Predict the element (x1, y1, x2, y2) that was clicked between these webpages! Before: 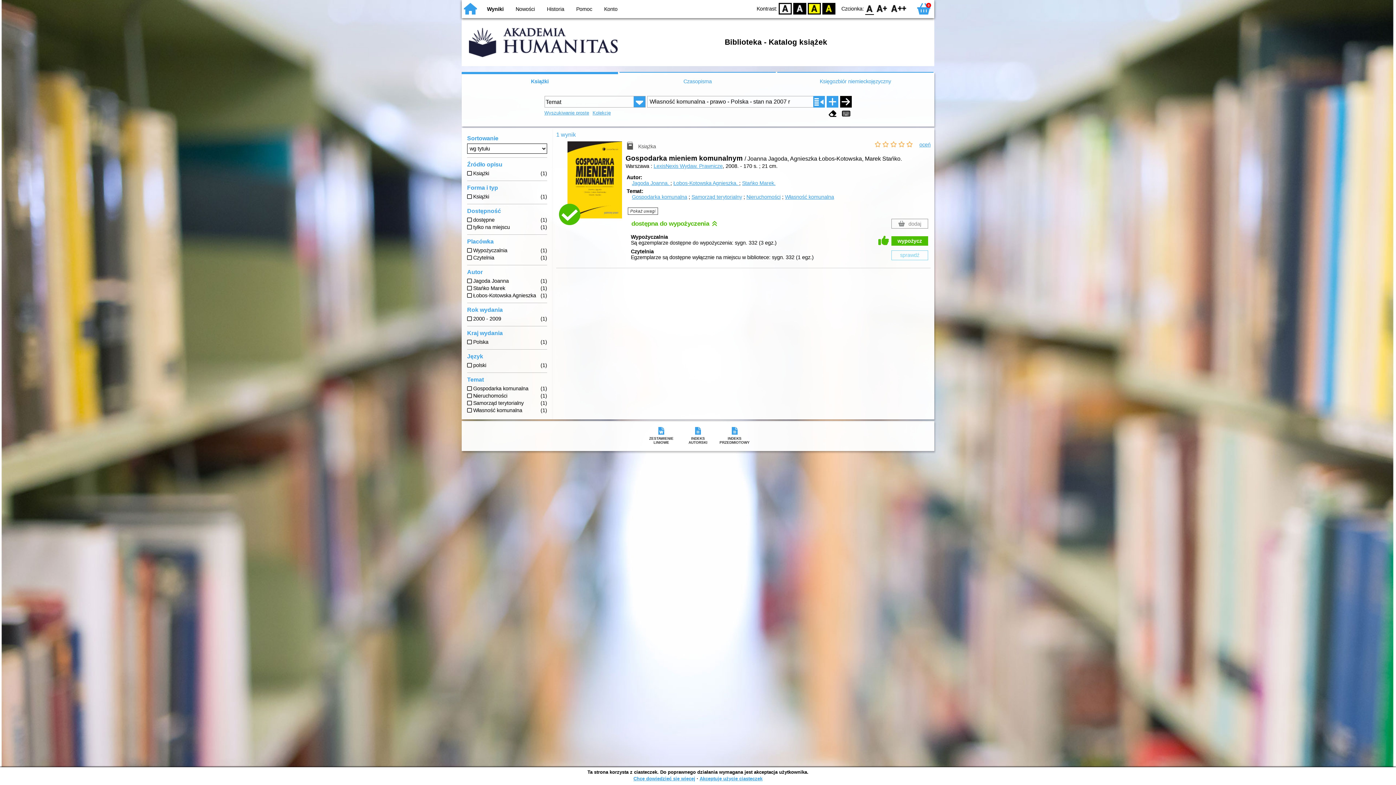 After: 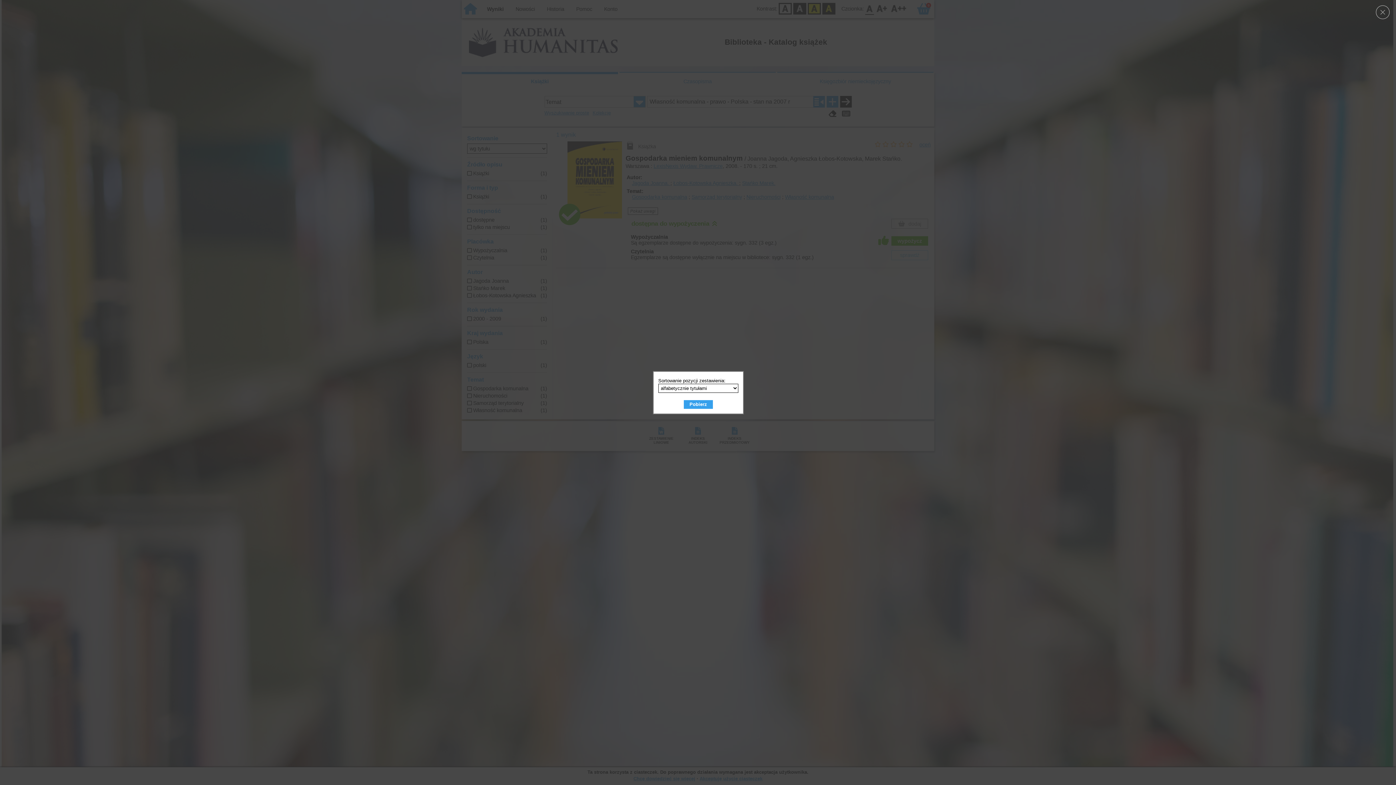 Action: bbox: (716, 424, 753, 447) label: INDEKS PRZEDMIOTOWY